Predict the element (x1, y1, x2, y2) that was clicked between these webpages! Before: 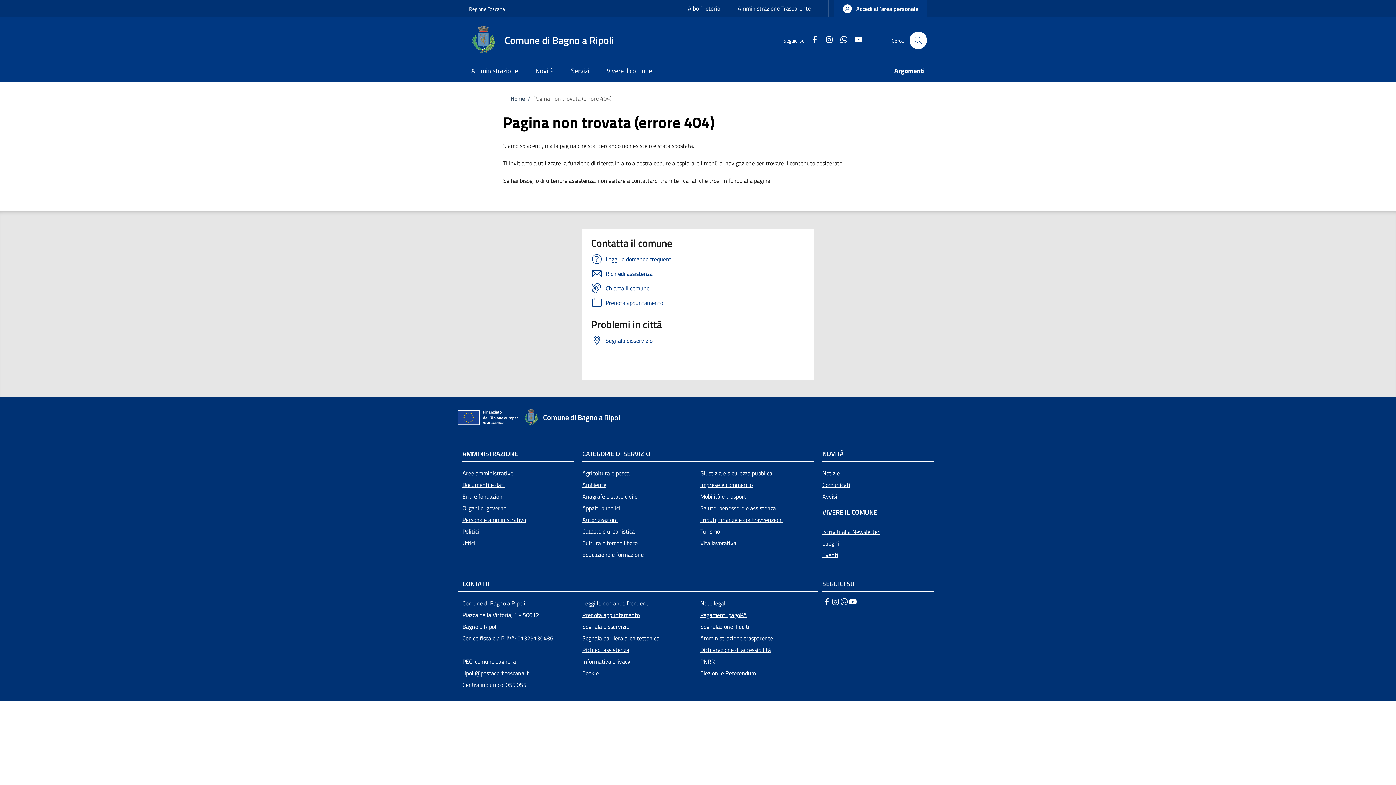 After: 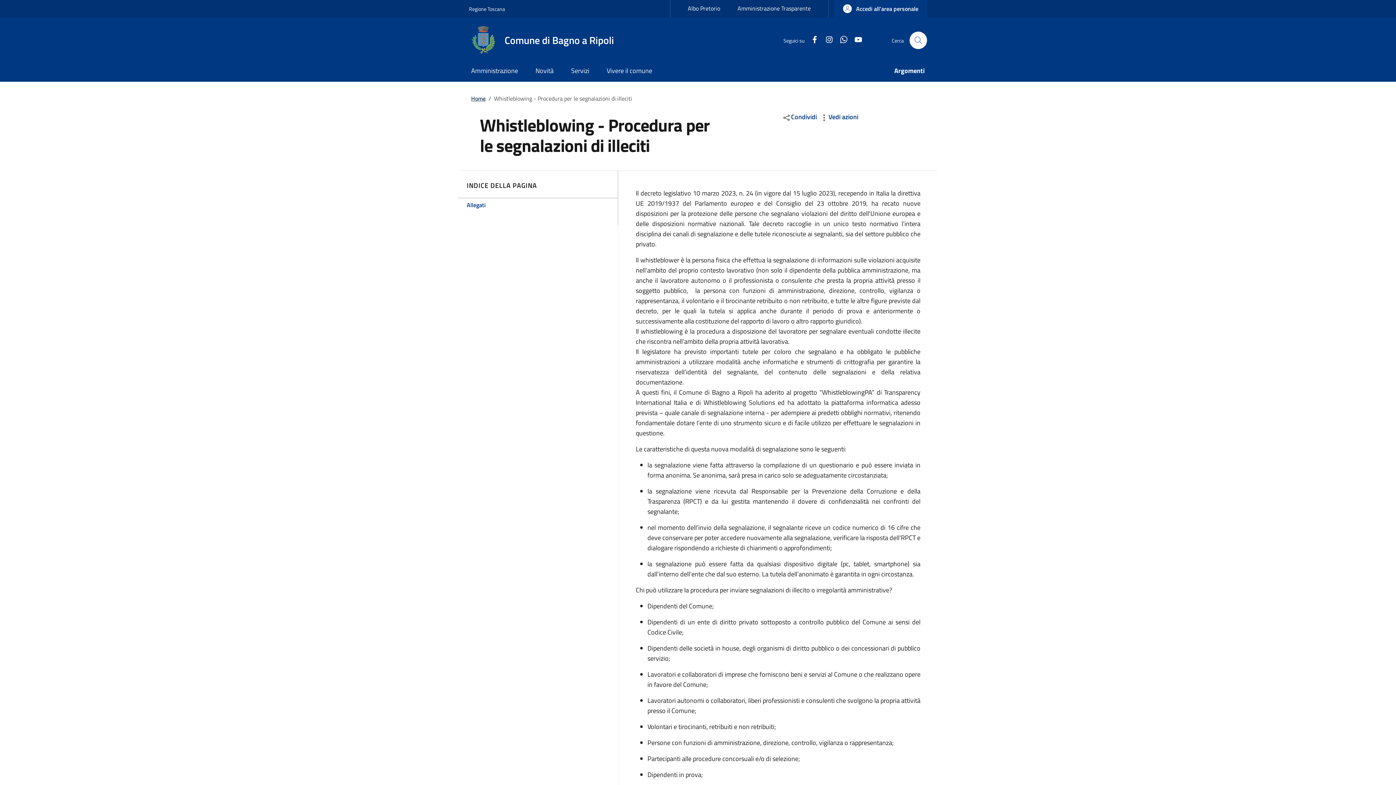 Action: bbox: (700, 621, 813, 632) label: Segnalazione Illeciti